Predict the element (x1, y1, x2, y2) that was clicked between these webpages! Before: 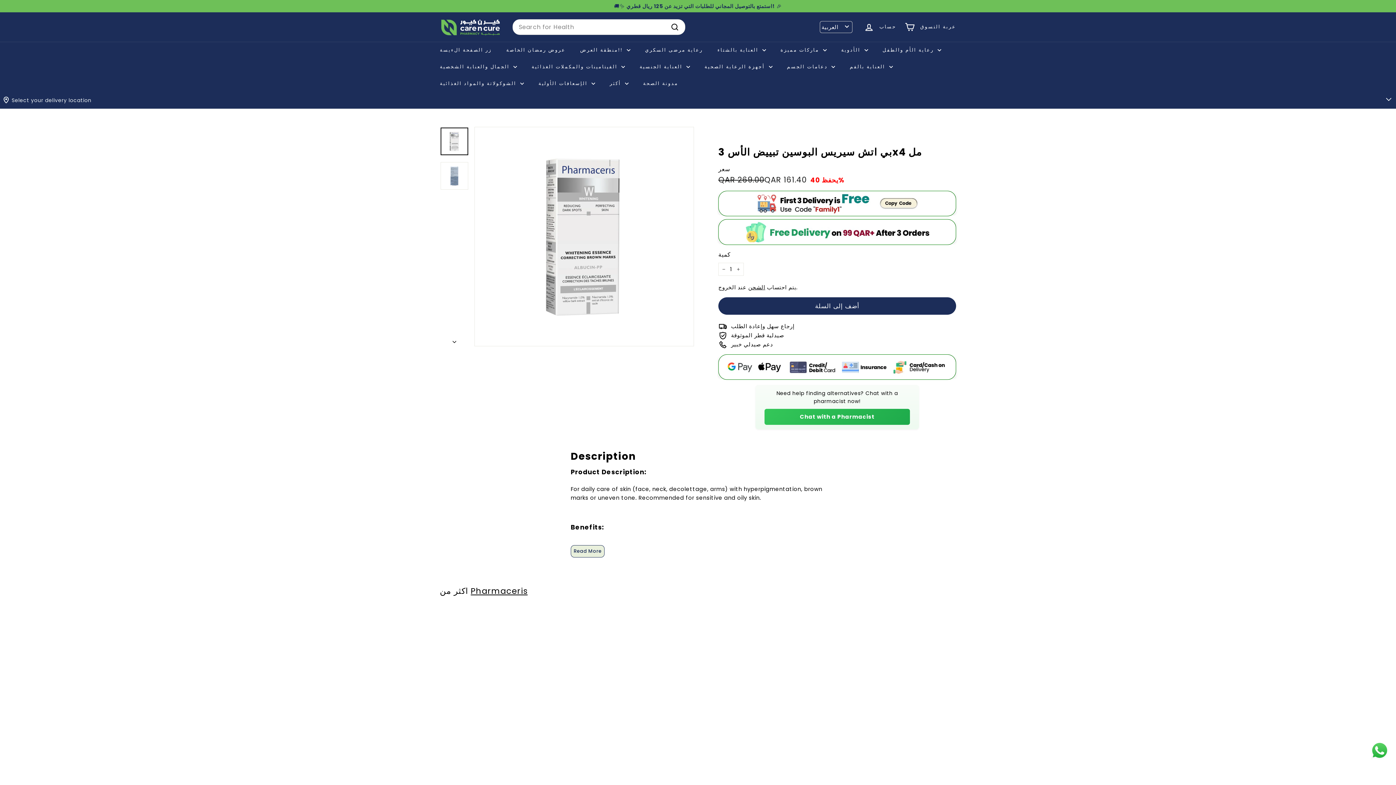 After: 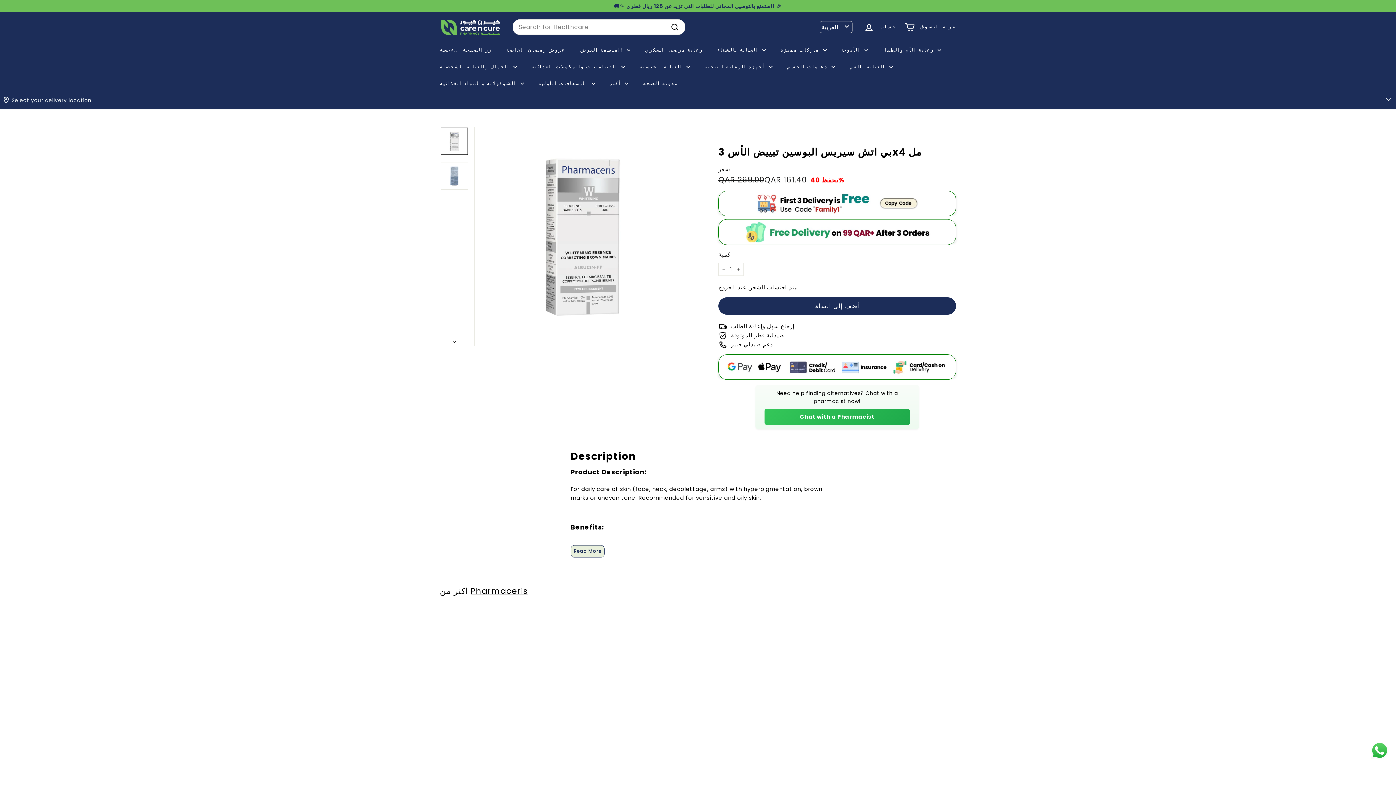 Action: bbox: (440, 769, 566, 781) label: أضف إلى السلة
أضف إلى السلة